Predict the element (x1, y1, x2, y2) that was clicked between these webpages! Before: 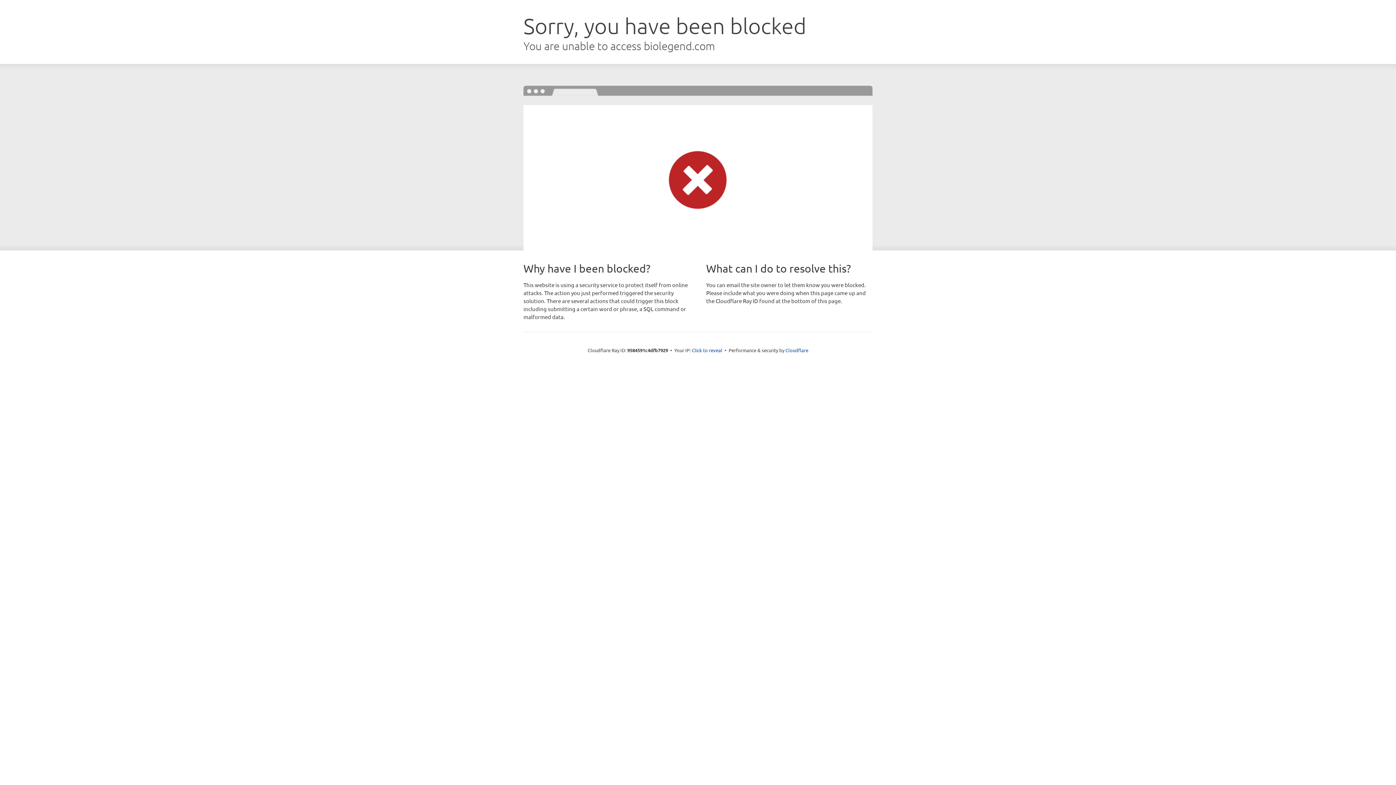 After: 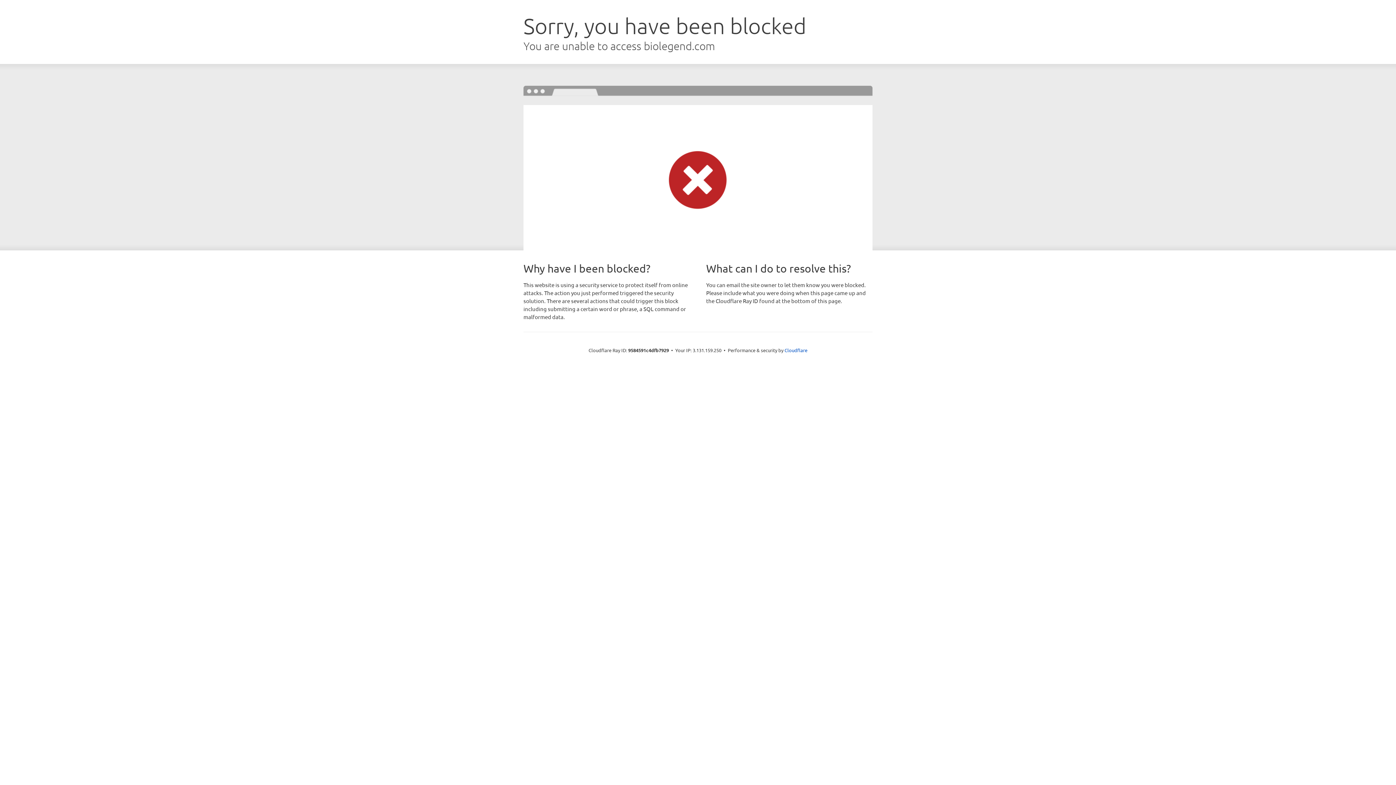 Action: label: Click to reveal bbox: (692, 346, 722, 353)